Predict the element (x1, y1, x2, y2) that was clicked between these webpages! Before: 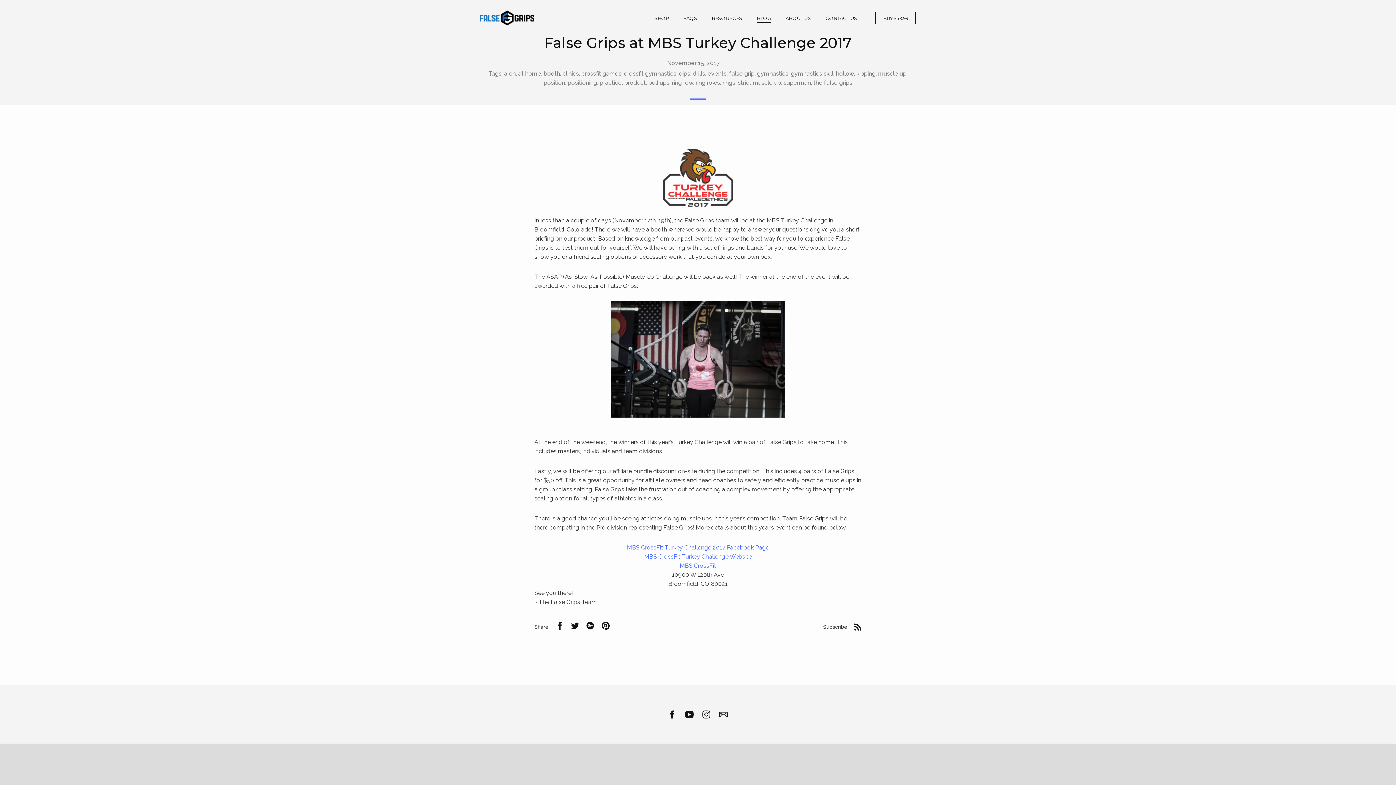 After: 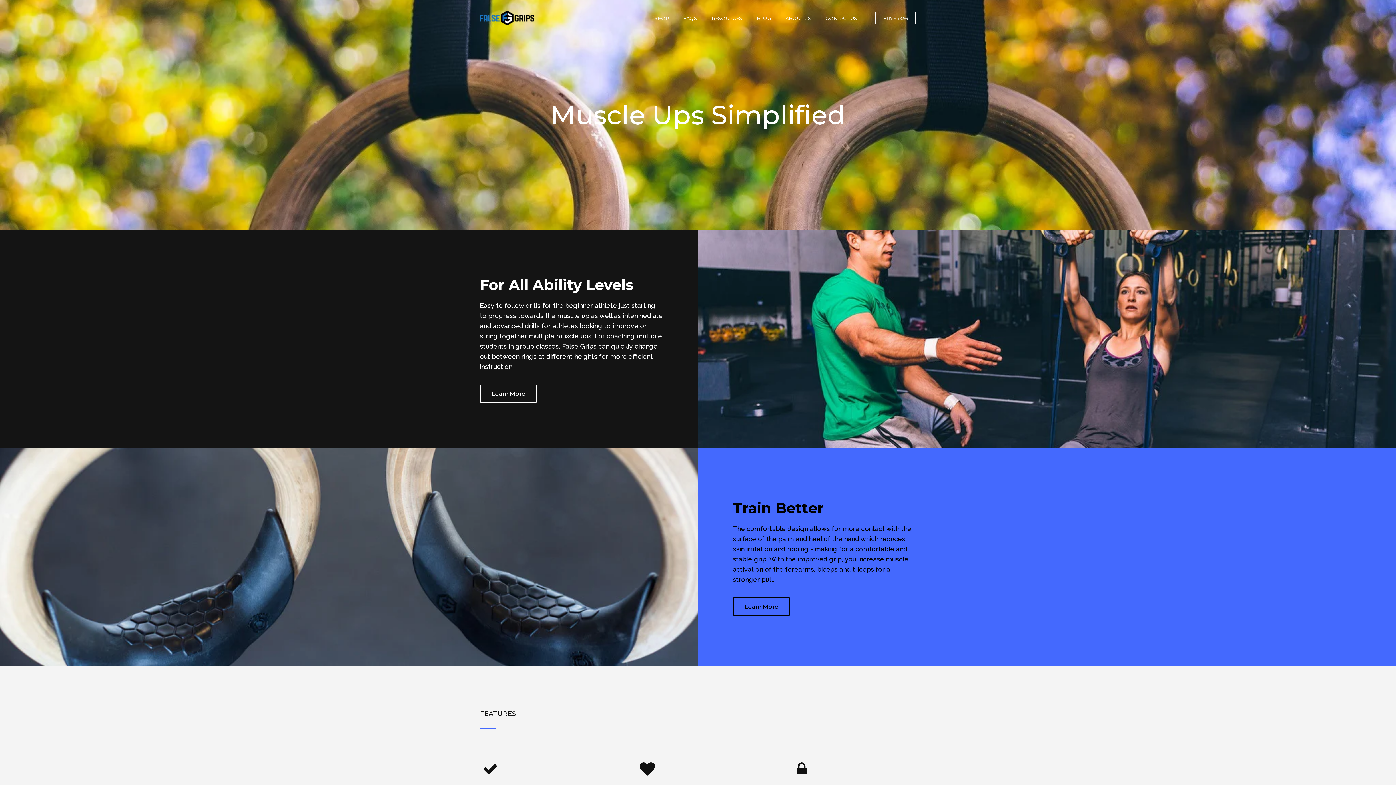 Action: bbox: (480, 0, 534, 36)